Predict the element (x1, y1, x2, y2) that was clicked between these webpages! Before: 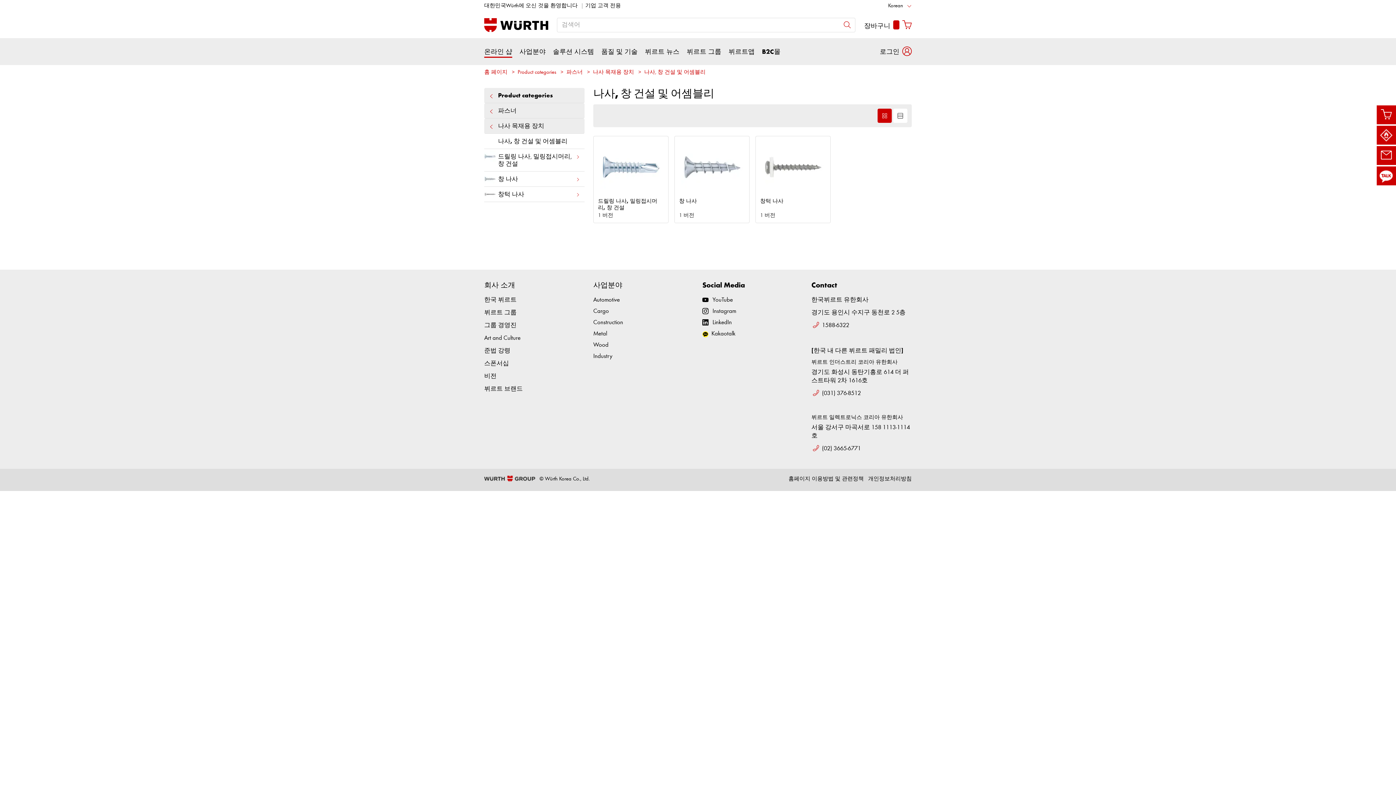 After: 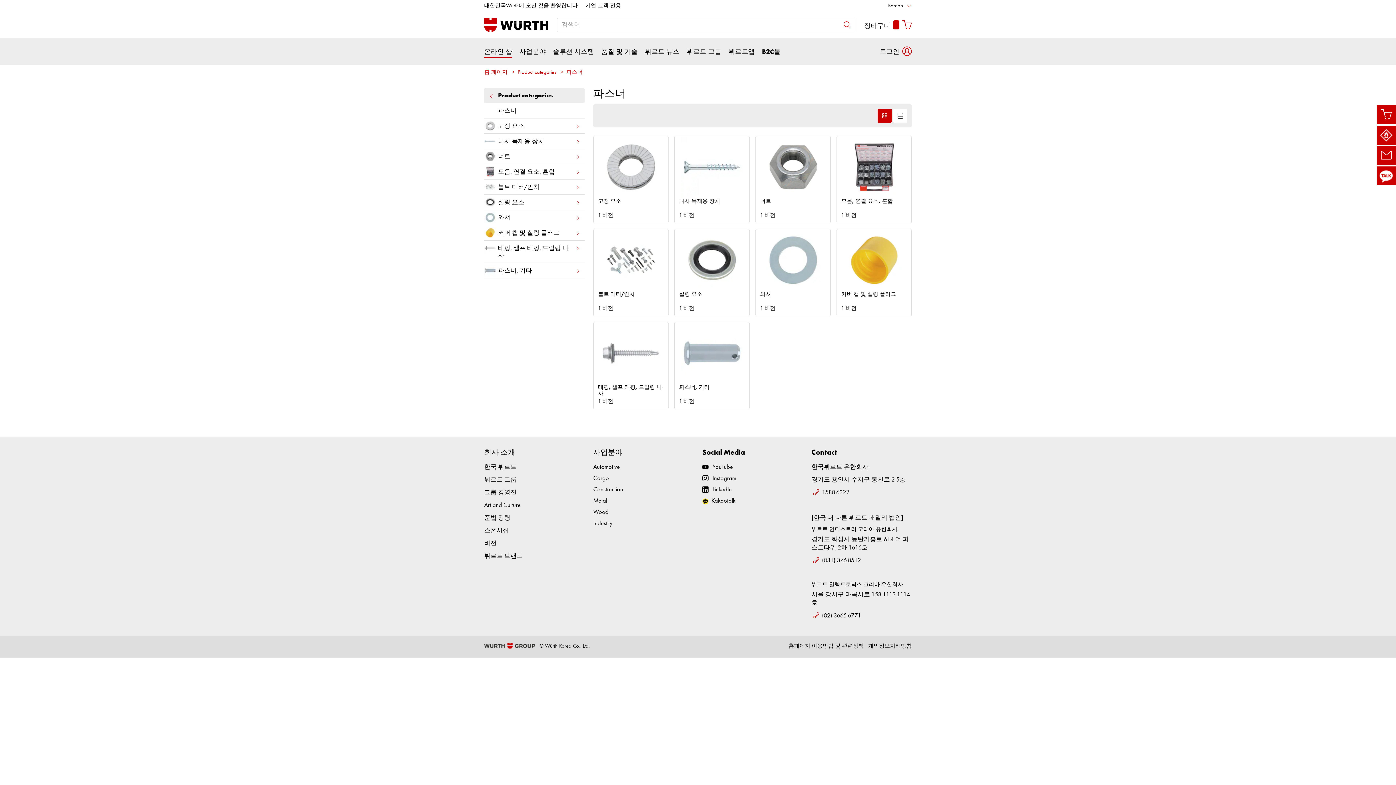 Action: label: 파스너 bbox: (566, 69, 582, 75)